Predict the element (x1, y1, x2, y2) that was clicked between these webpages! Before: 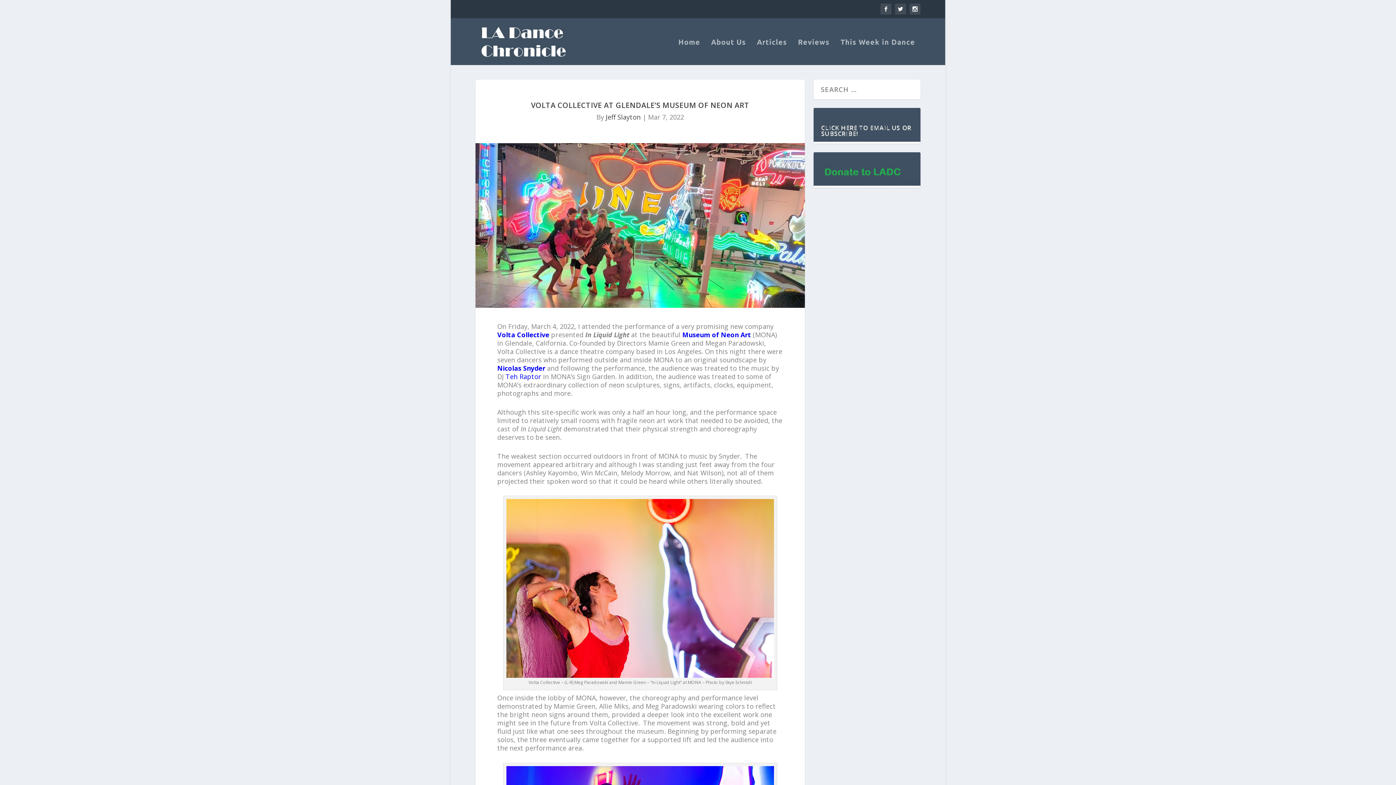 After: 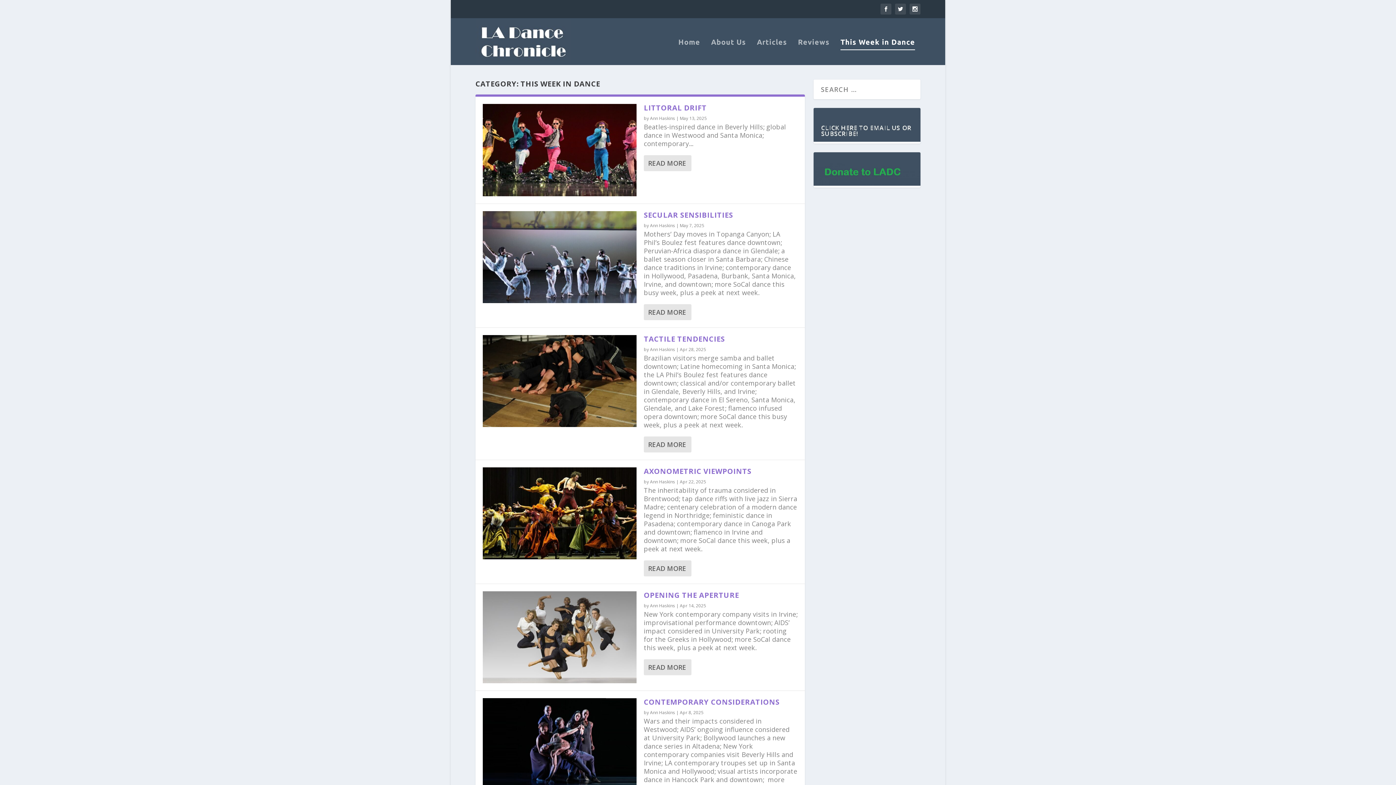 Action: label: This Week in Dance bbox: (840, 39, 915, 65)